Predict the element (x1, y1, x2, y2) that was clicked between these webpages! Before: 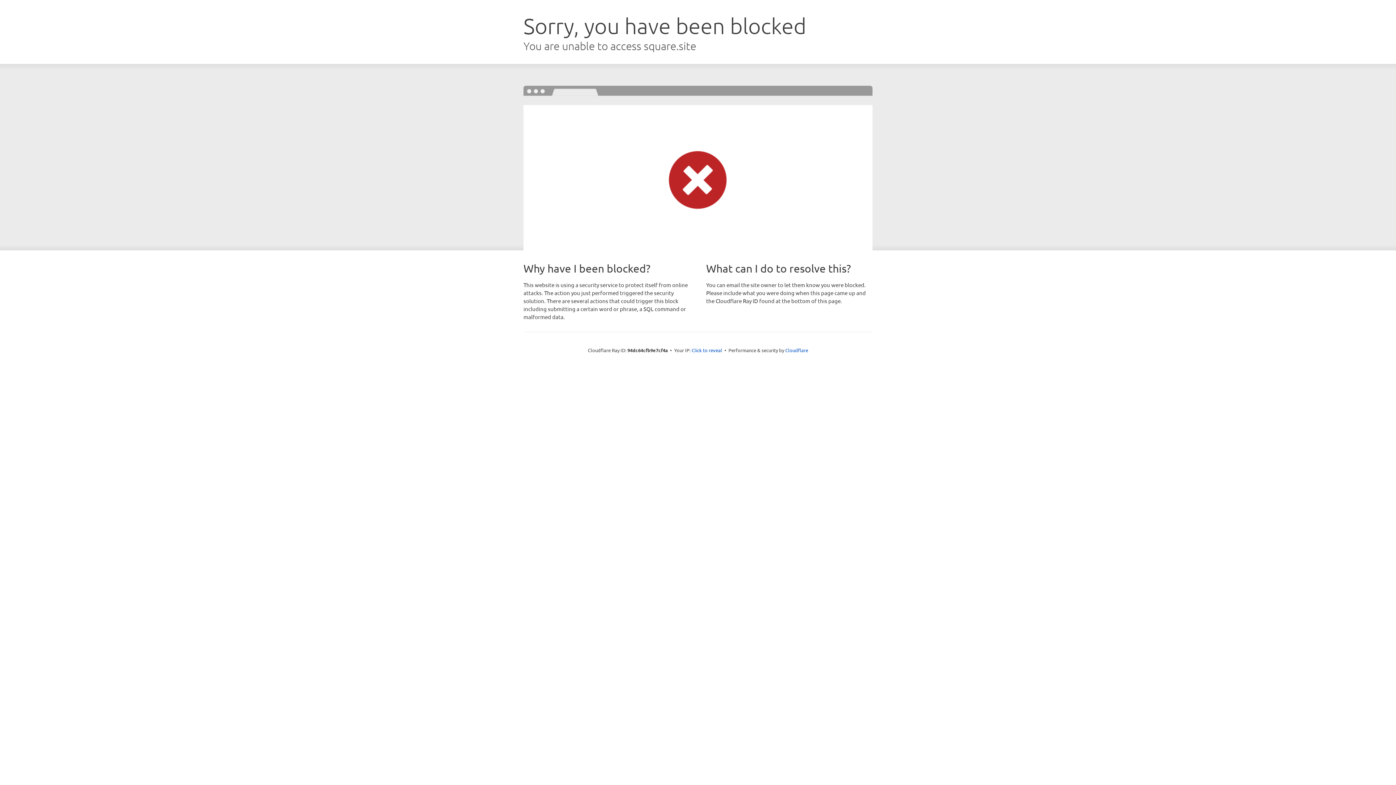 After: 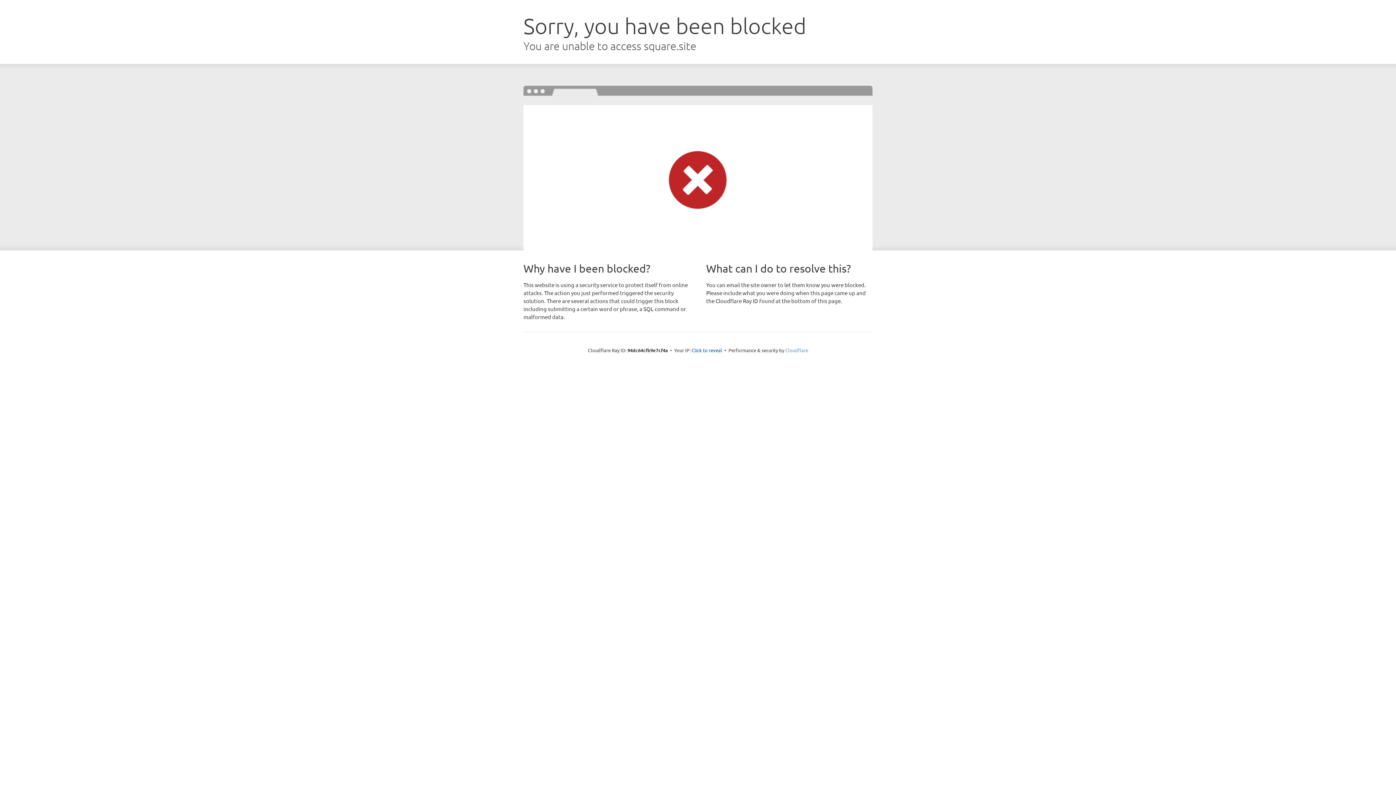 Action: bbox: (785, 347, 808, 353) label: Cloudflare